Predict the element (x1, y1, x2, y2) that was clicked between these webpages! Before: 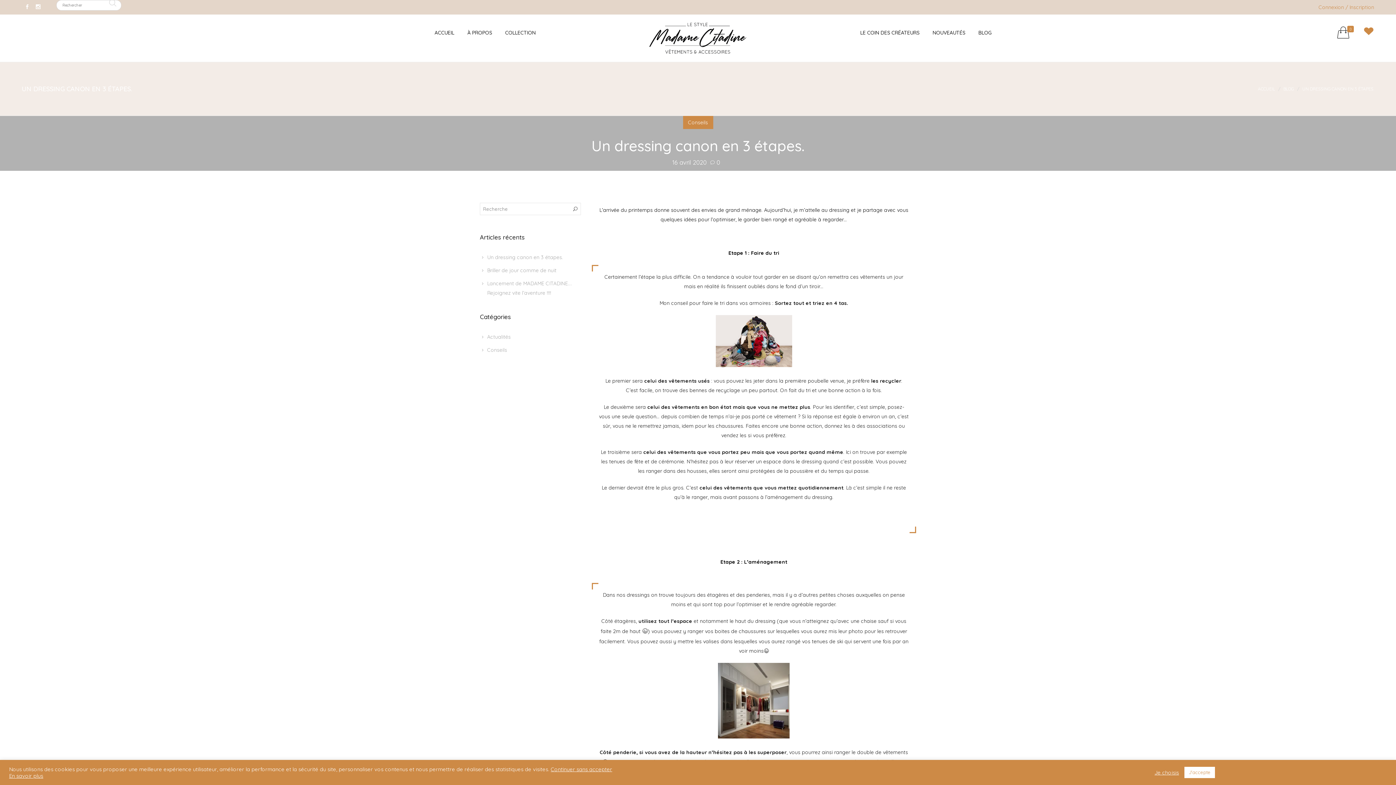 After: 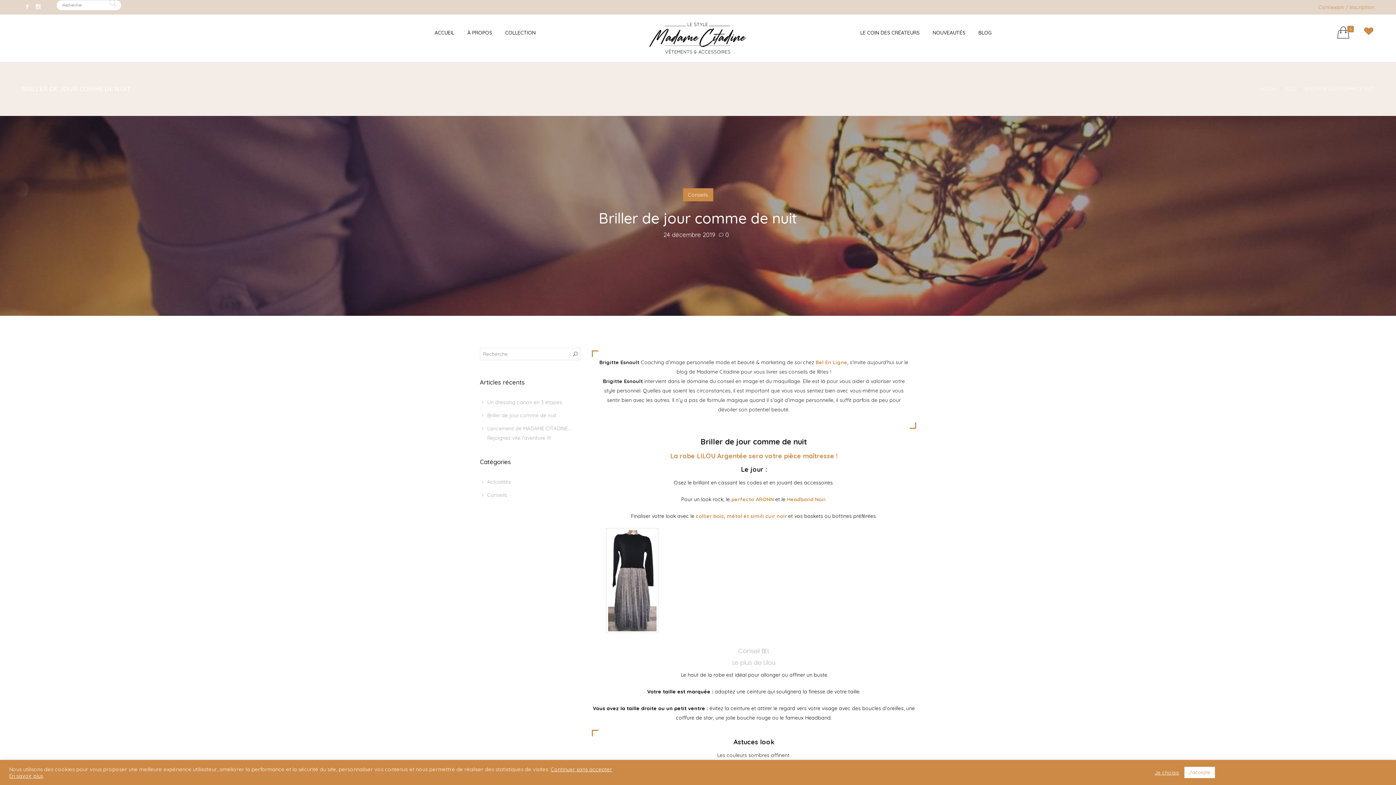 Action: bbox: (487, 267, 556, 273) label: Briller de jour comme de nuit